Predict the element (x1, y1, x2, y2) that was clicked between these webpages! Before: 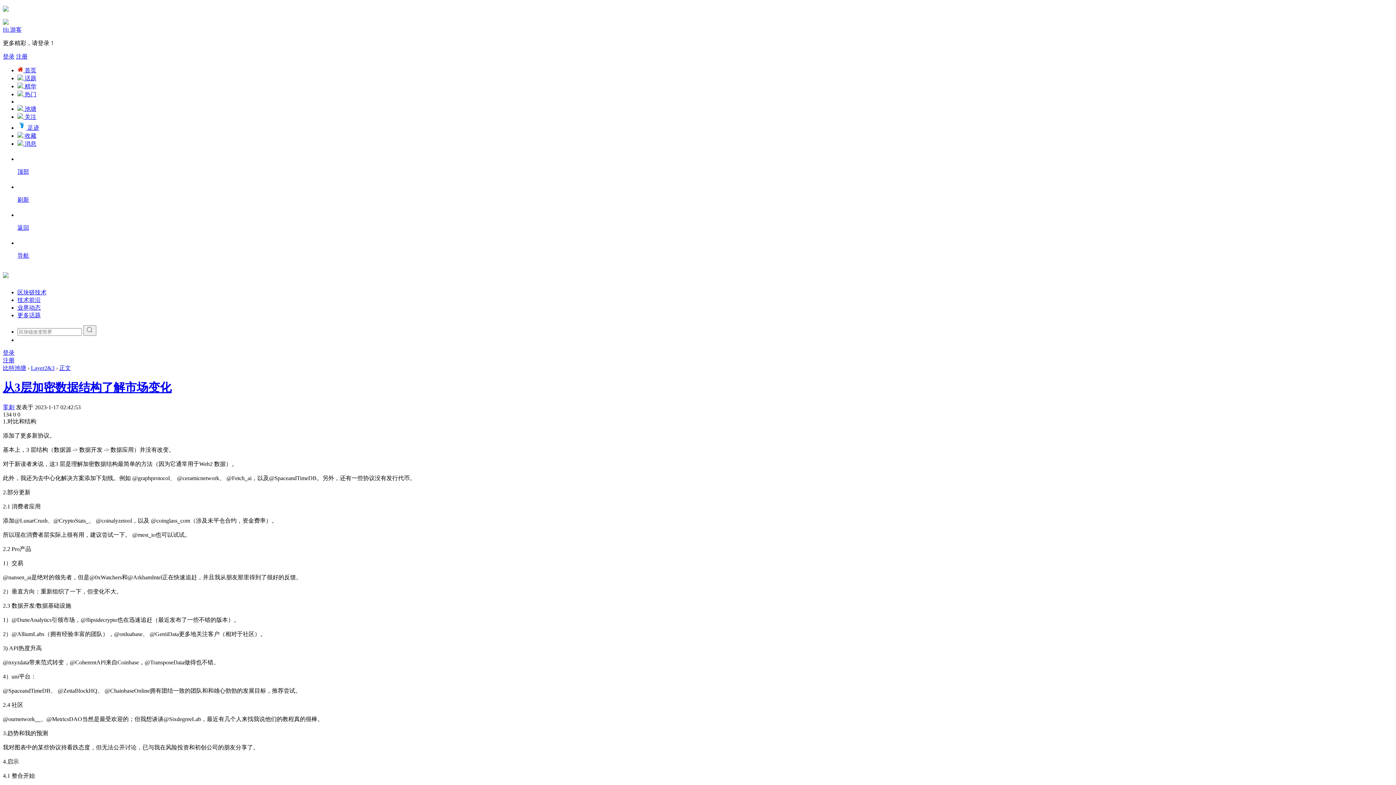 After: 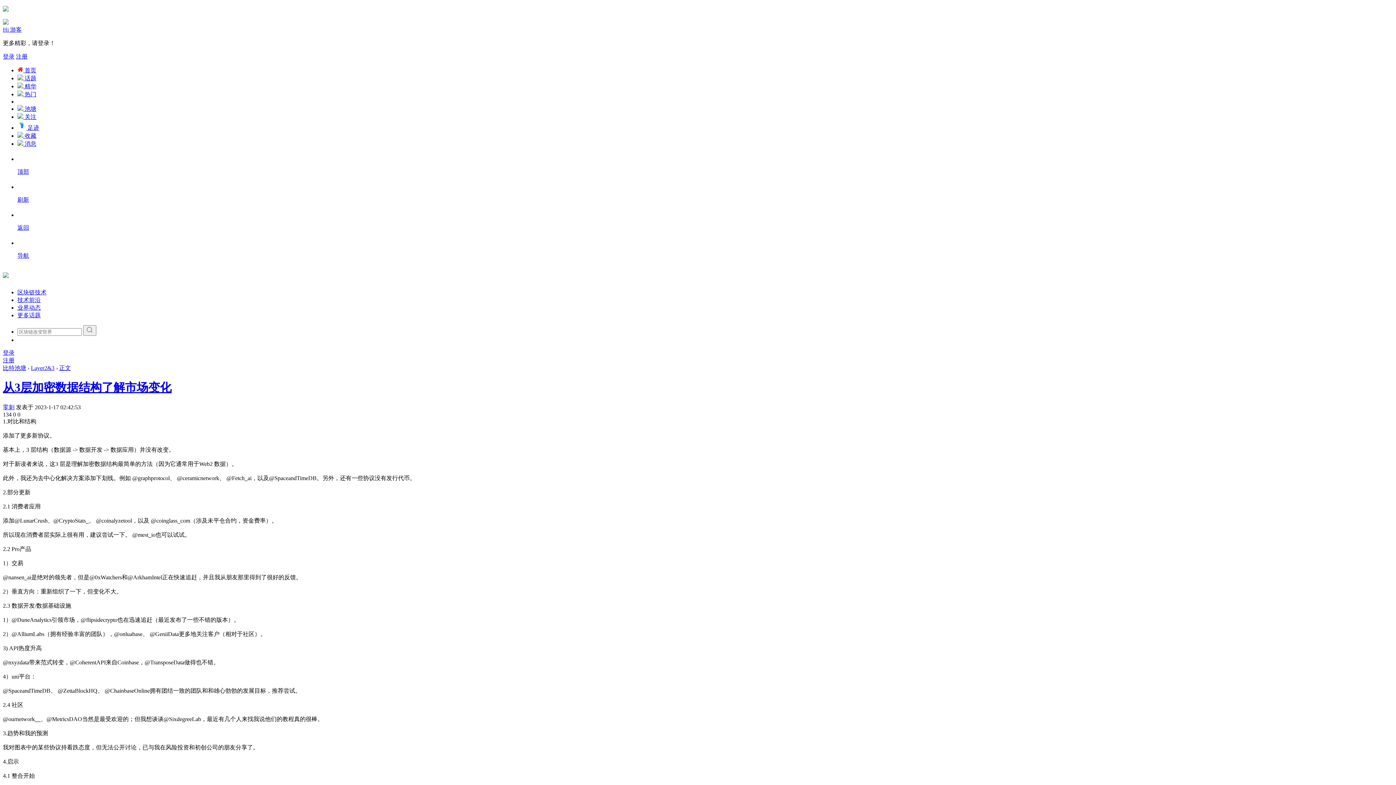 Action: label: 零刺 bbox: (2, 404, 14, 410)